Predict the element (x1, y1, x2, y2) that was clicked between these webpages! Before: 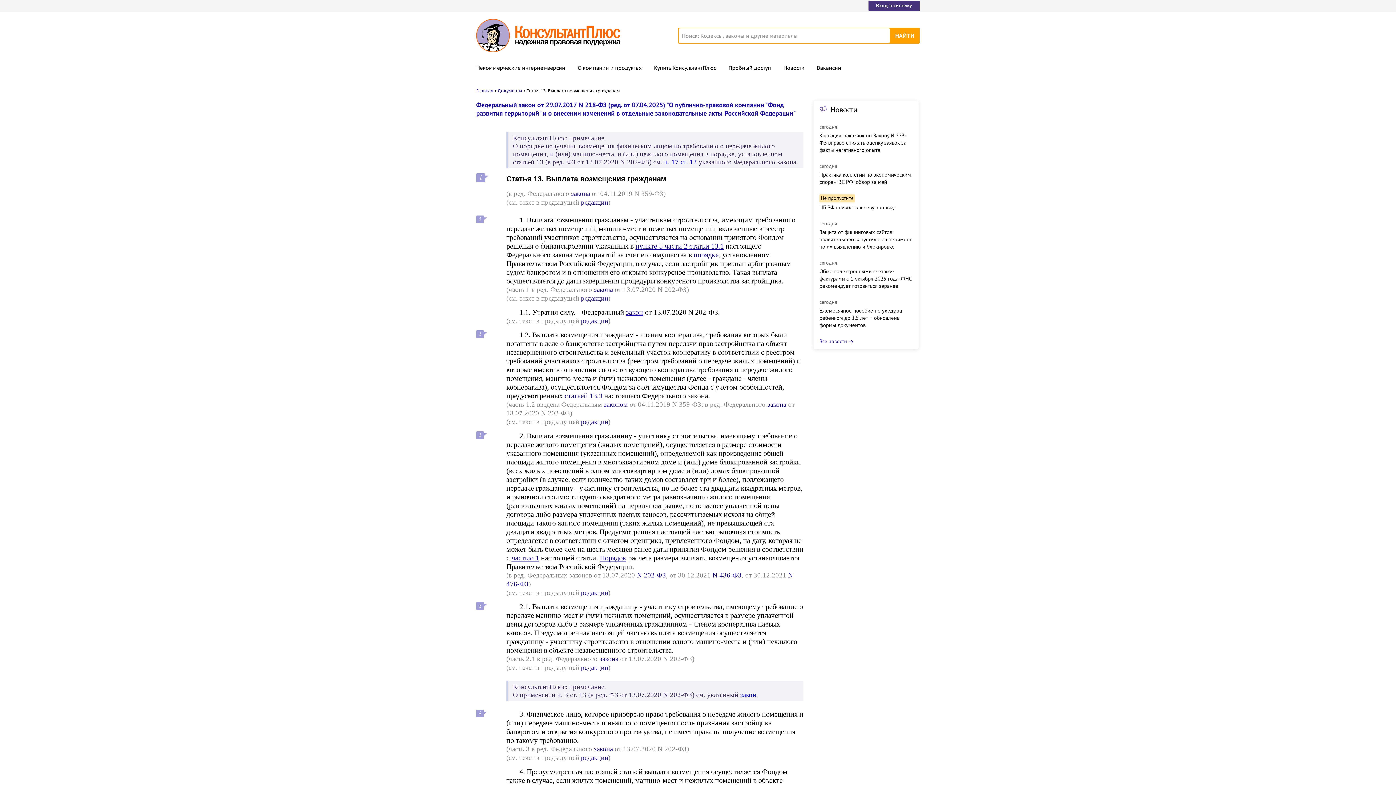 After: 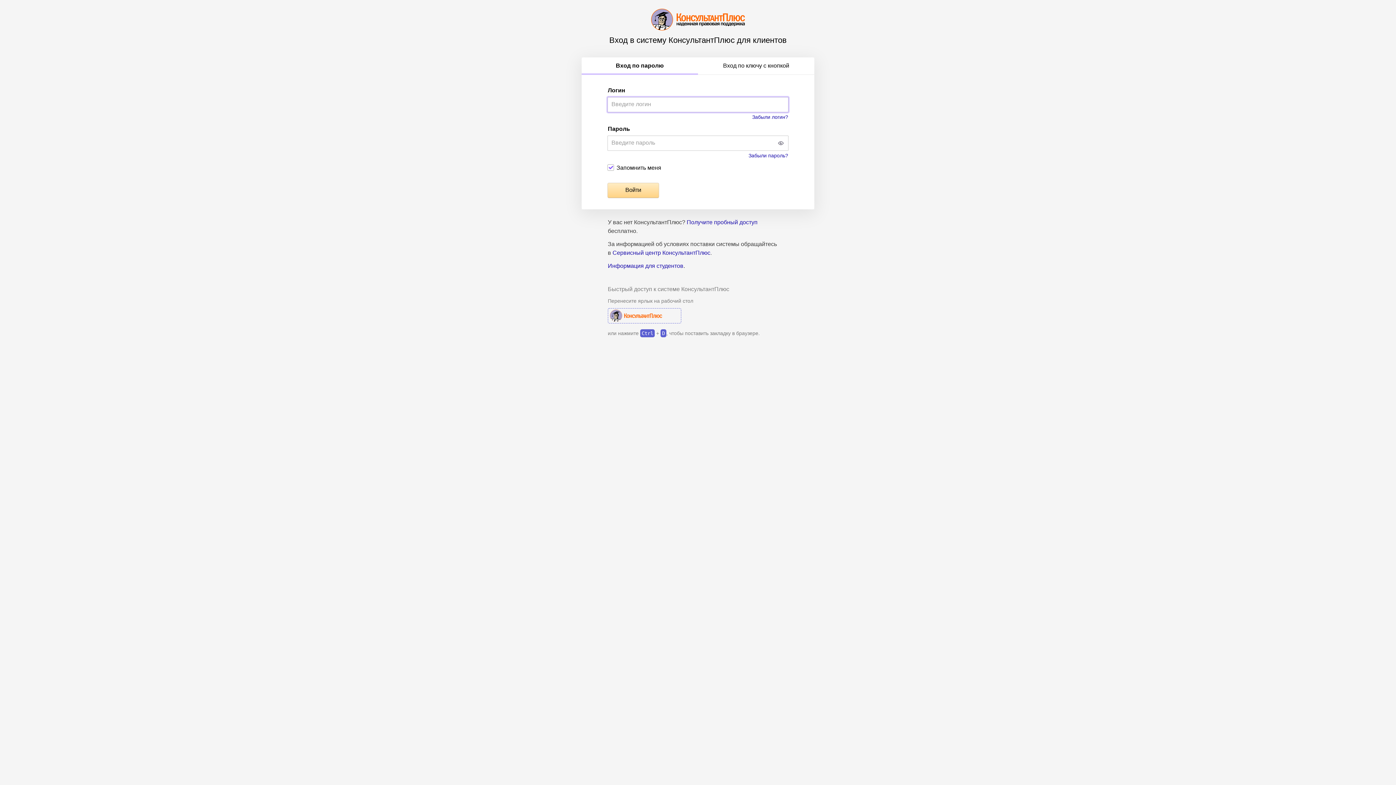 Action: bbox: (868, 0, 920, 10) label: Вход в систему